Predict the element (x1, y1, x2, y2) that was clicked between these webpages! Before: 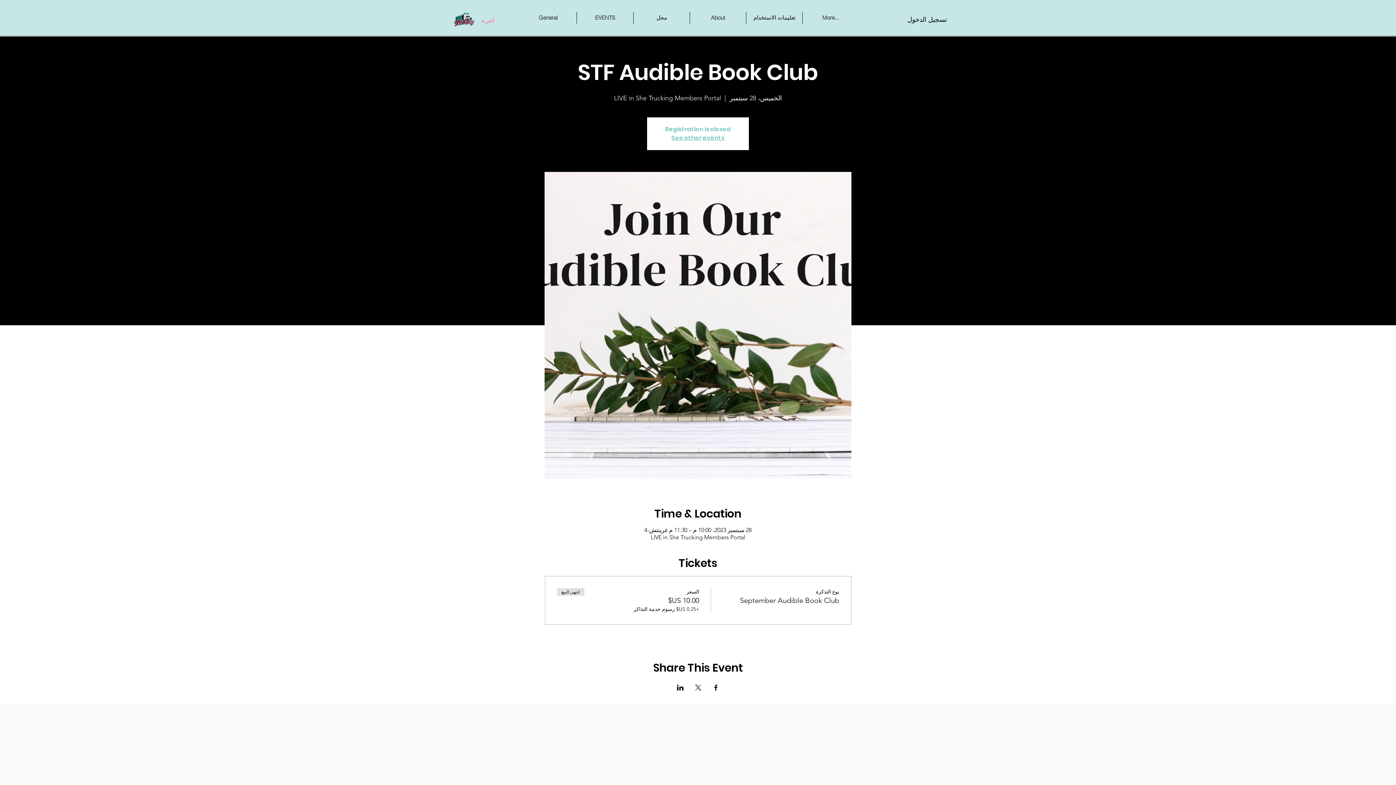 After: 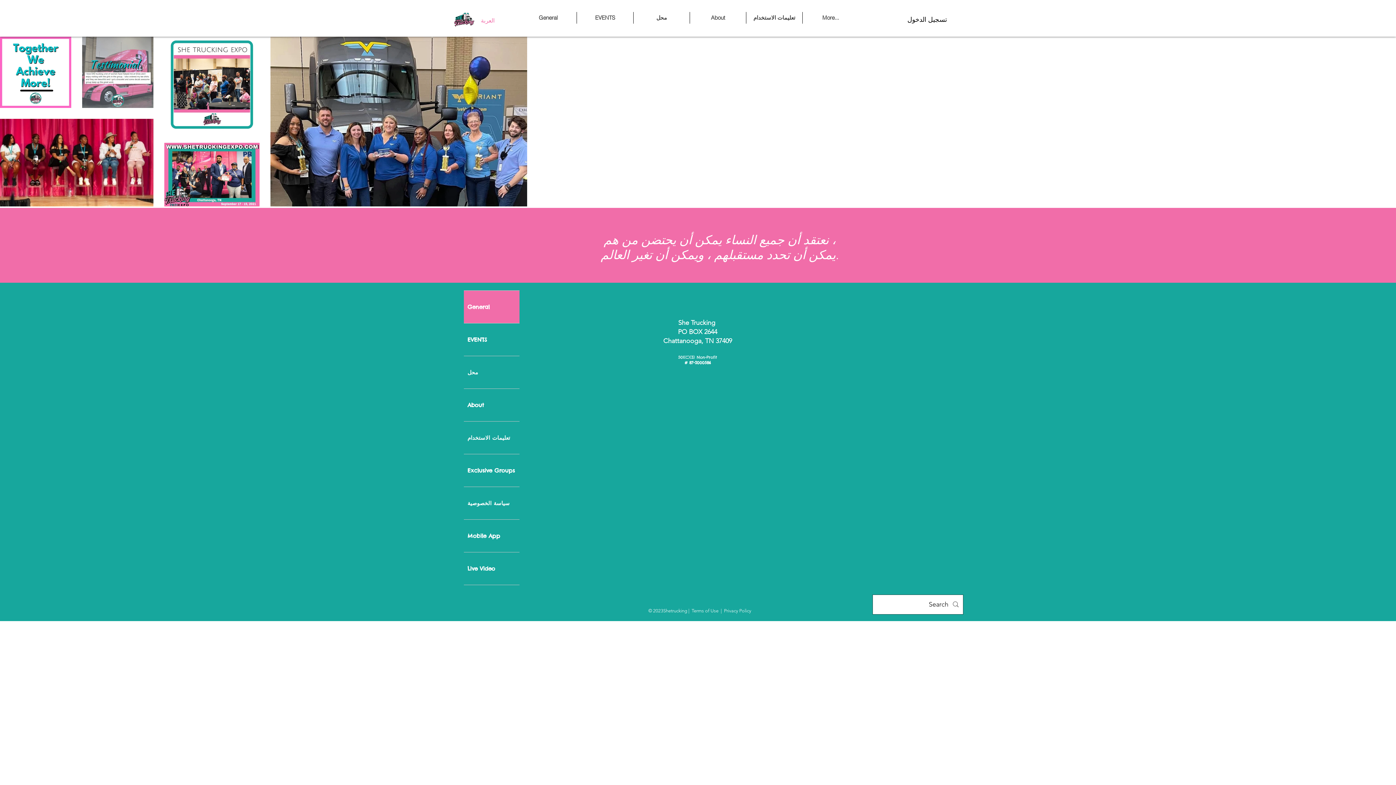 Action: bbox: (690, 12, 746, 23) label: About